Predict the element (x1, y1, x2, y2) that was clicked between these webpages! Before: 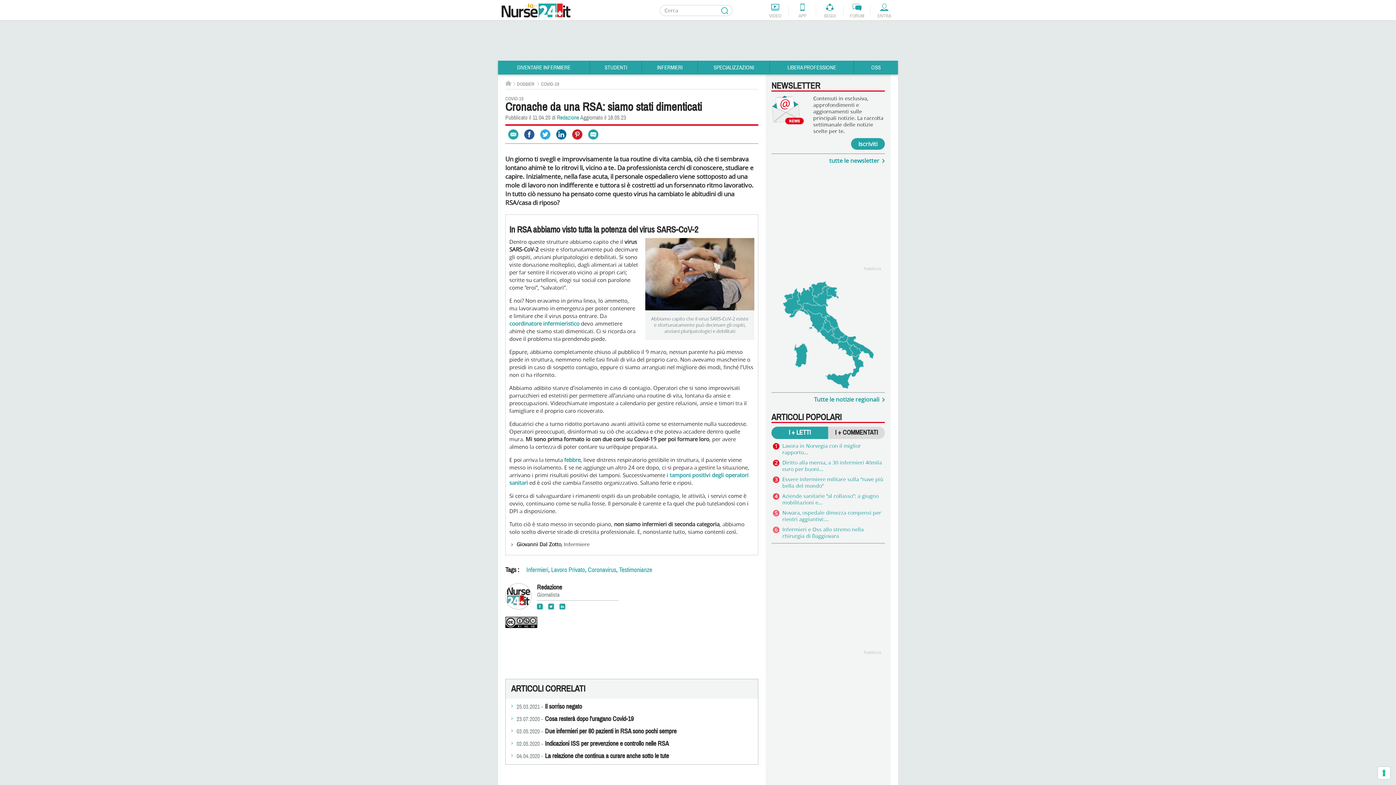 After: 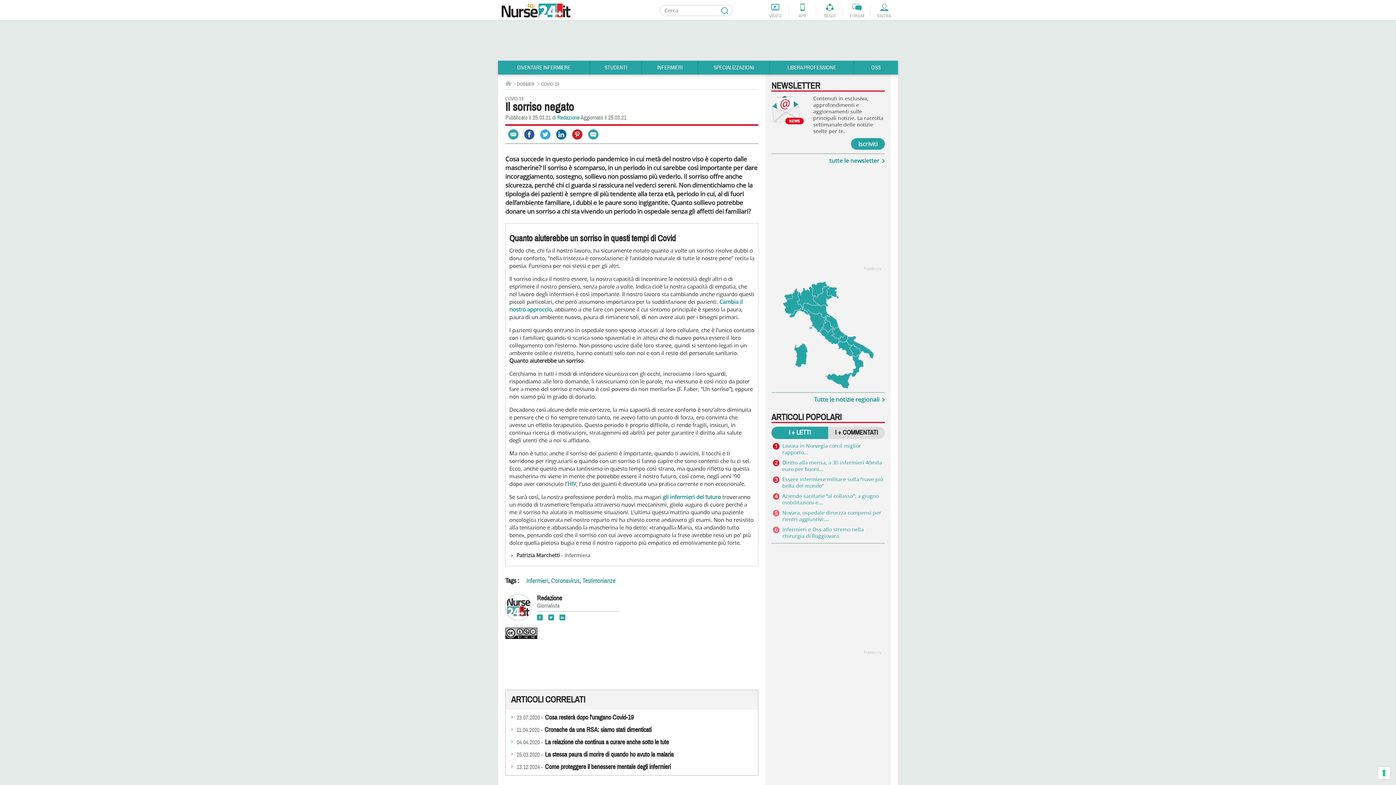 Action: label: Il sorriso negato bbox: (545, 702, 582, 711)